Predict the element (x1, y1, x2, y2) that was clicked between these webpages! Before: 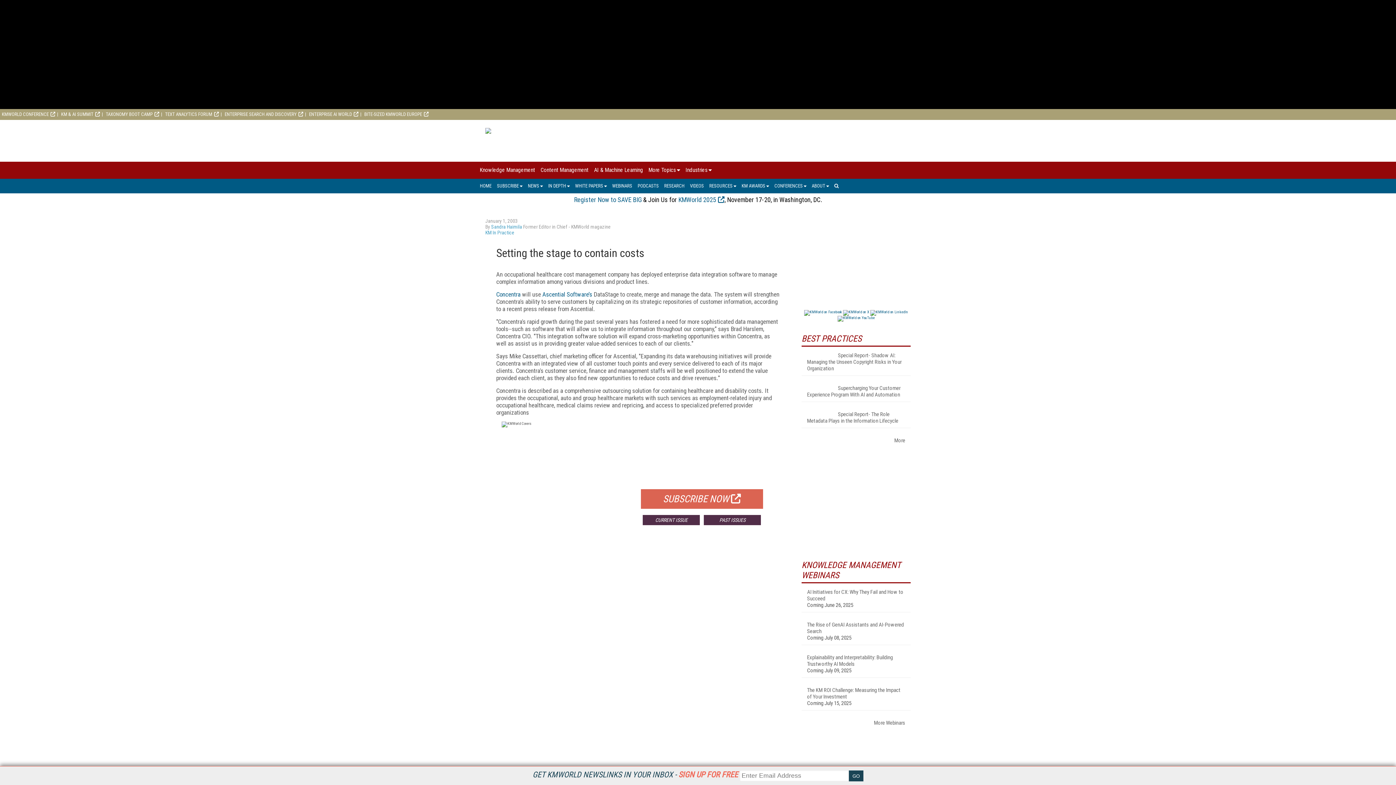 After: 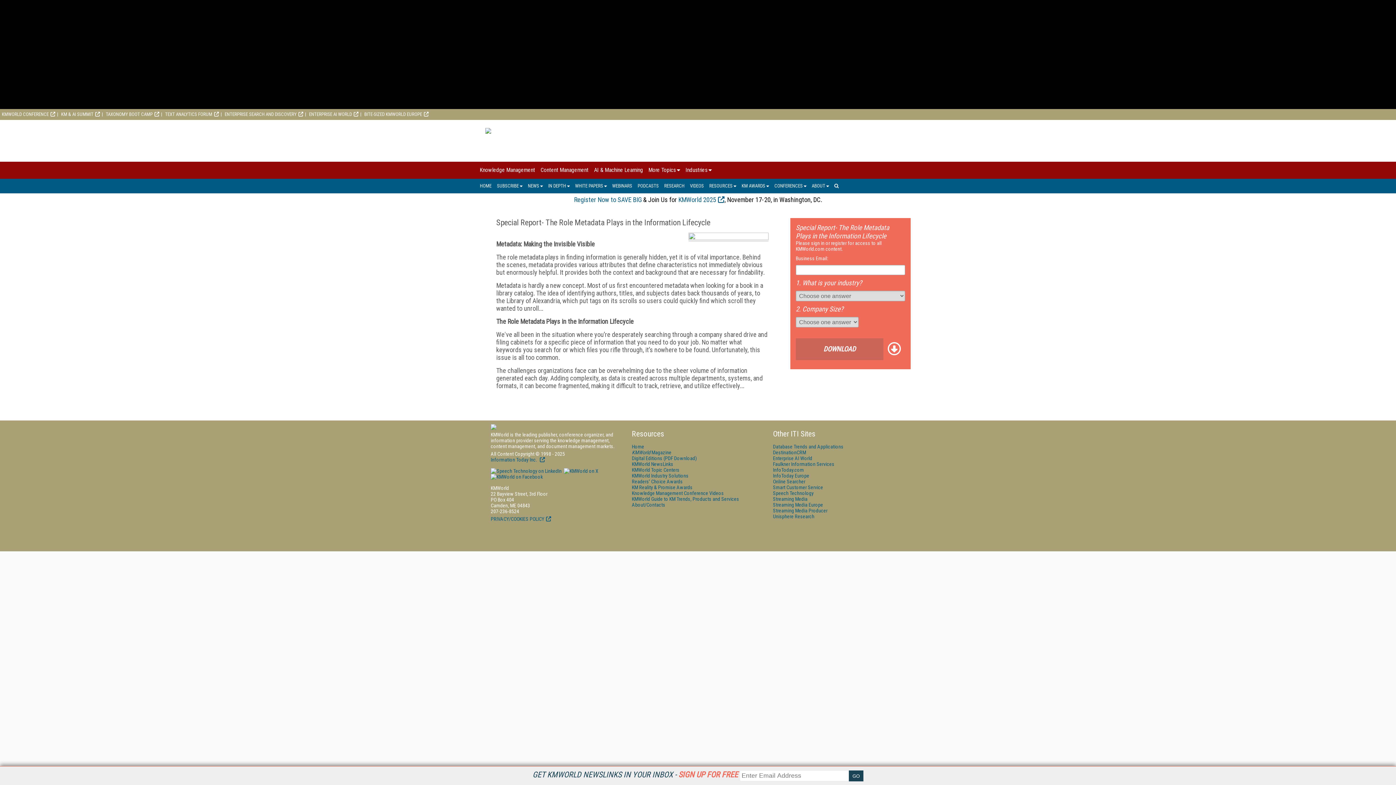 Action: label: Special Report- The Role Metadata Plays in the Information Lifecycle bbox: (807, 411, 905, 424)